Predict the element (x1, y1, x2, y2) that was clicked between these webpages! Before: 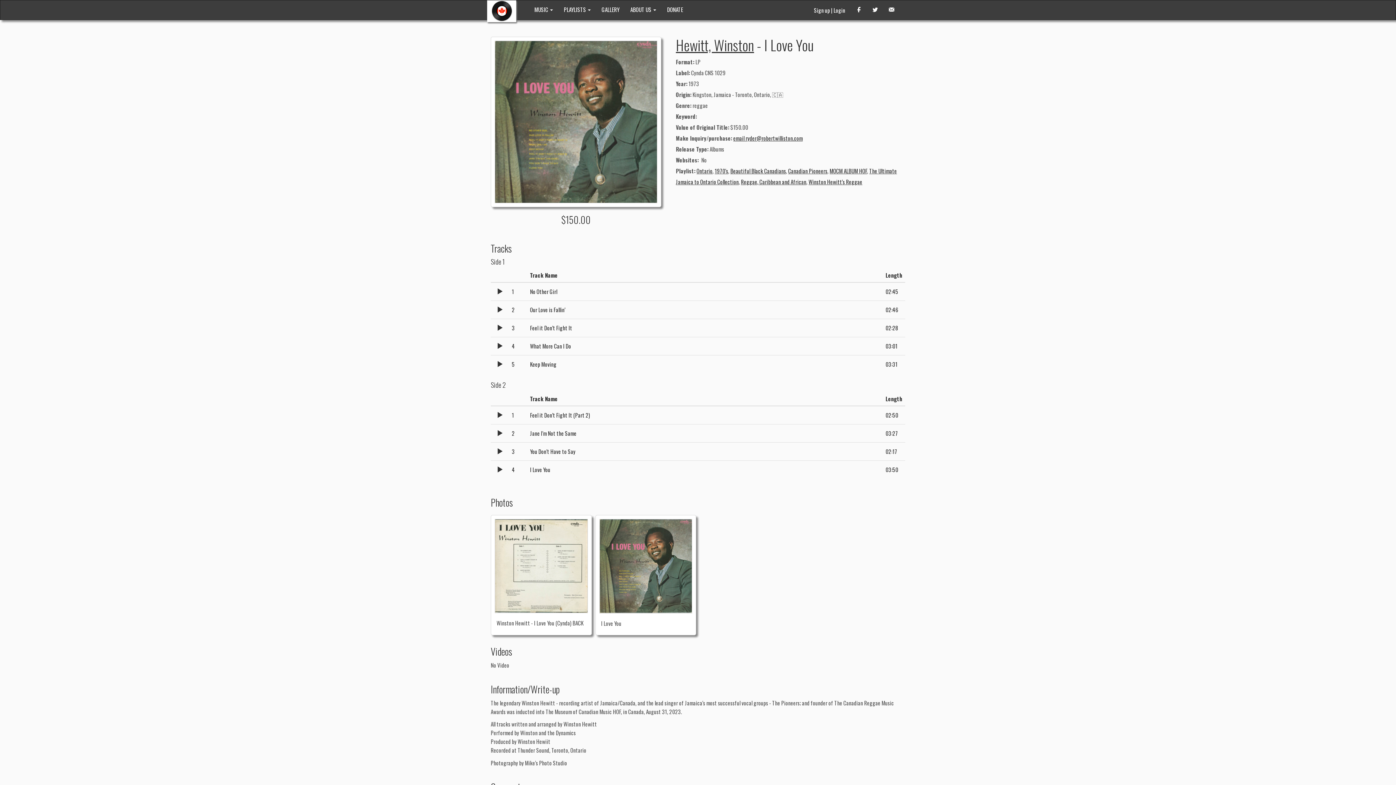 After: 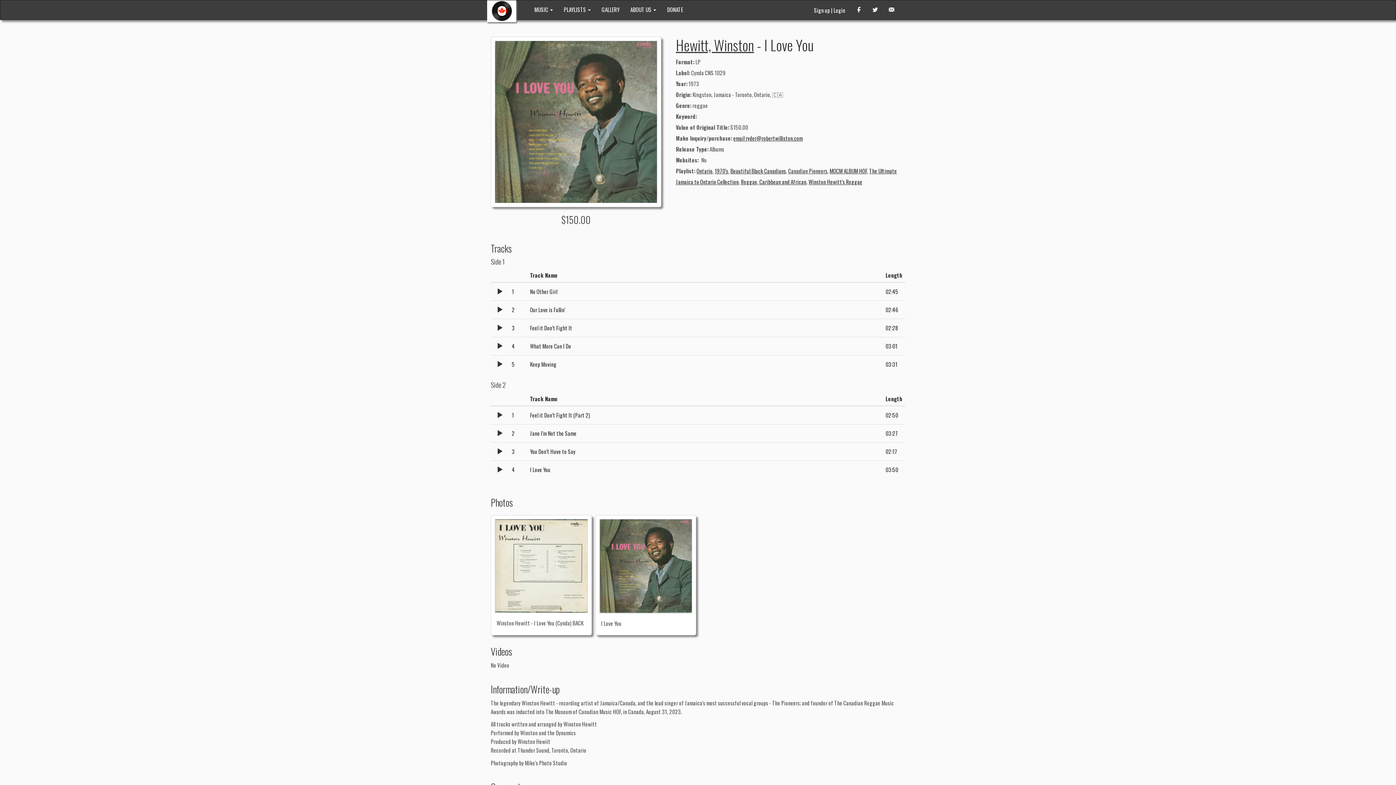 Action: label: Canadian Pioneers bbox: (788, 166, 827, 174)